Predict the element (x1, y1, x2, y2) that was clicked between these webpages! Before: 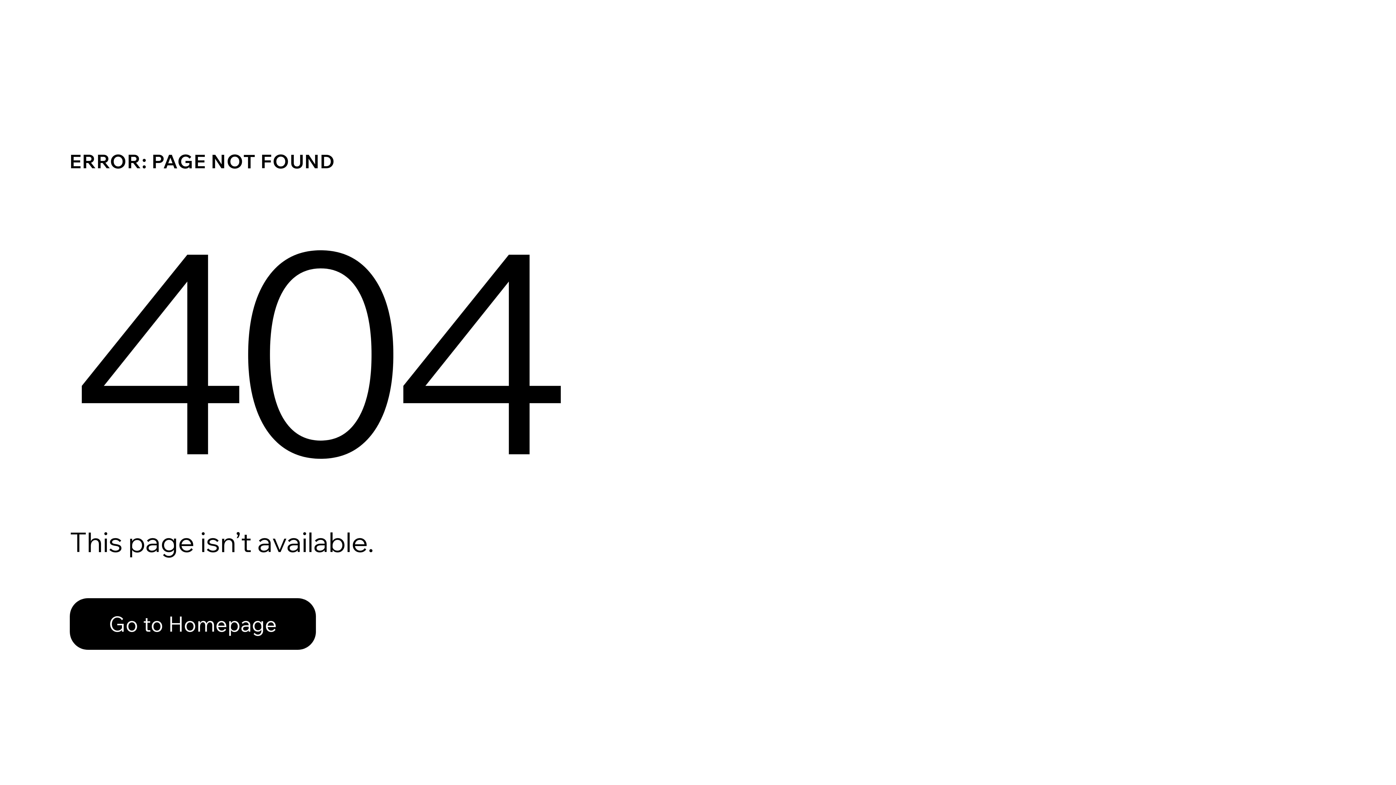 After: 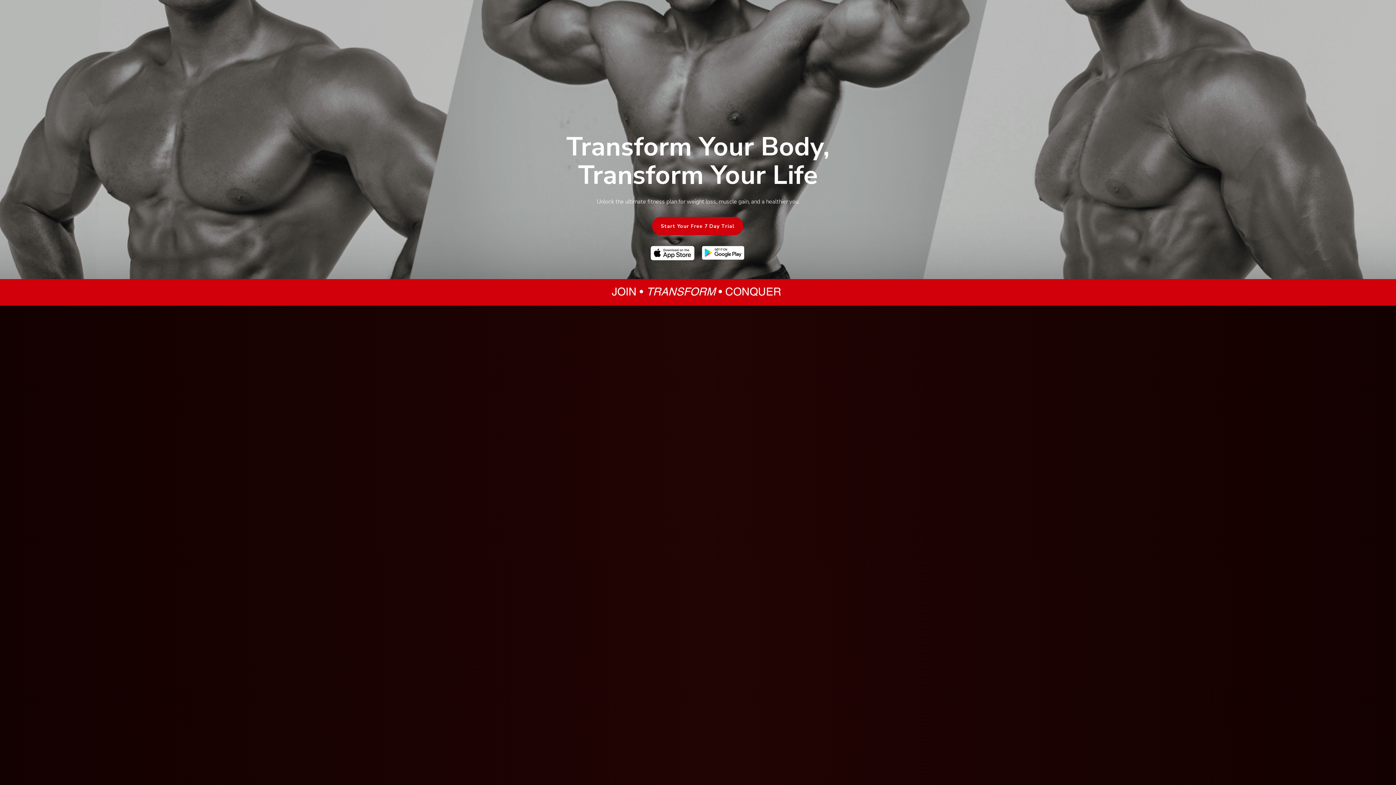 Action: label: Go to Homepage bbox: (69, 582, 768, 659)